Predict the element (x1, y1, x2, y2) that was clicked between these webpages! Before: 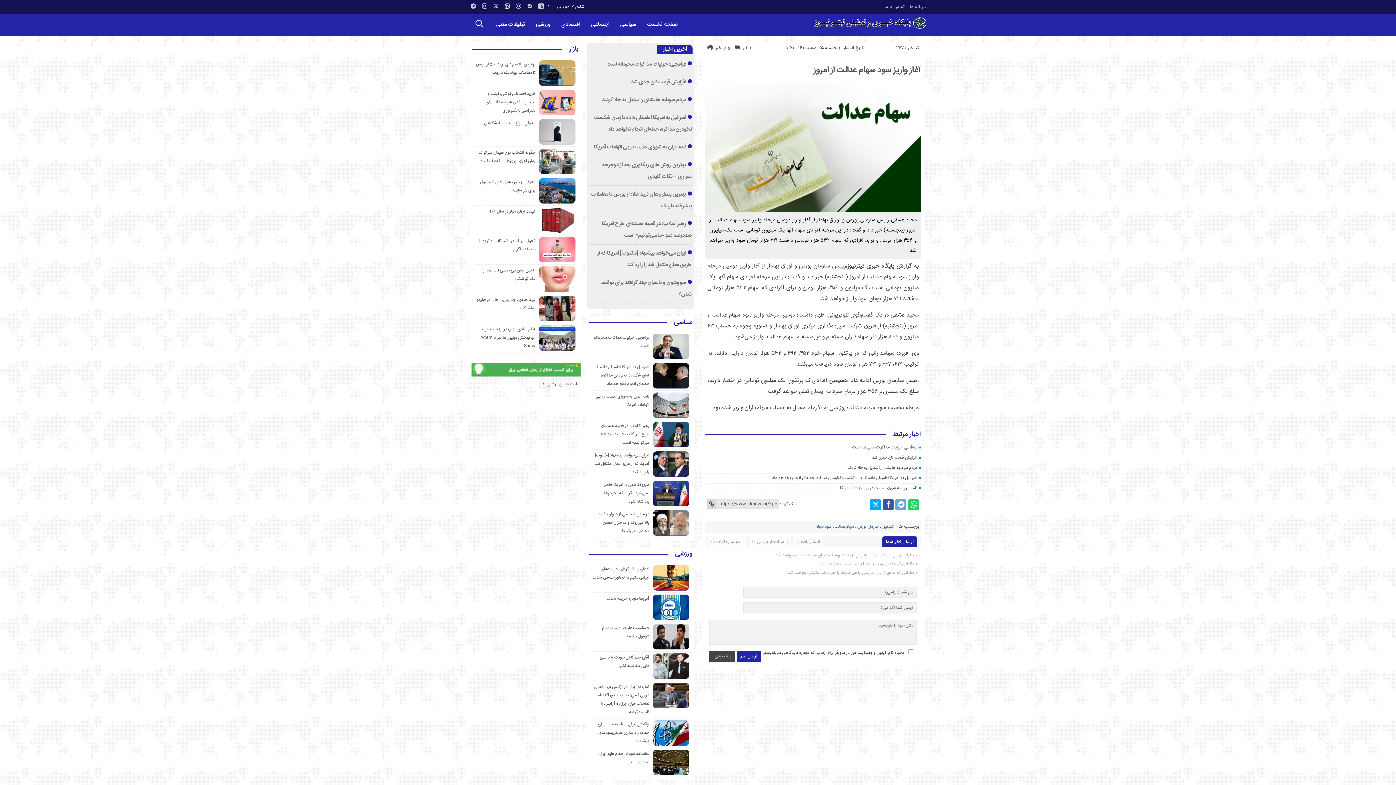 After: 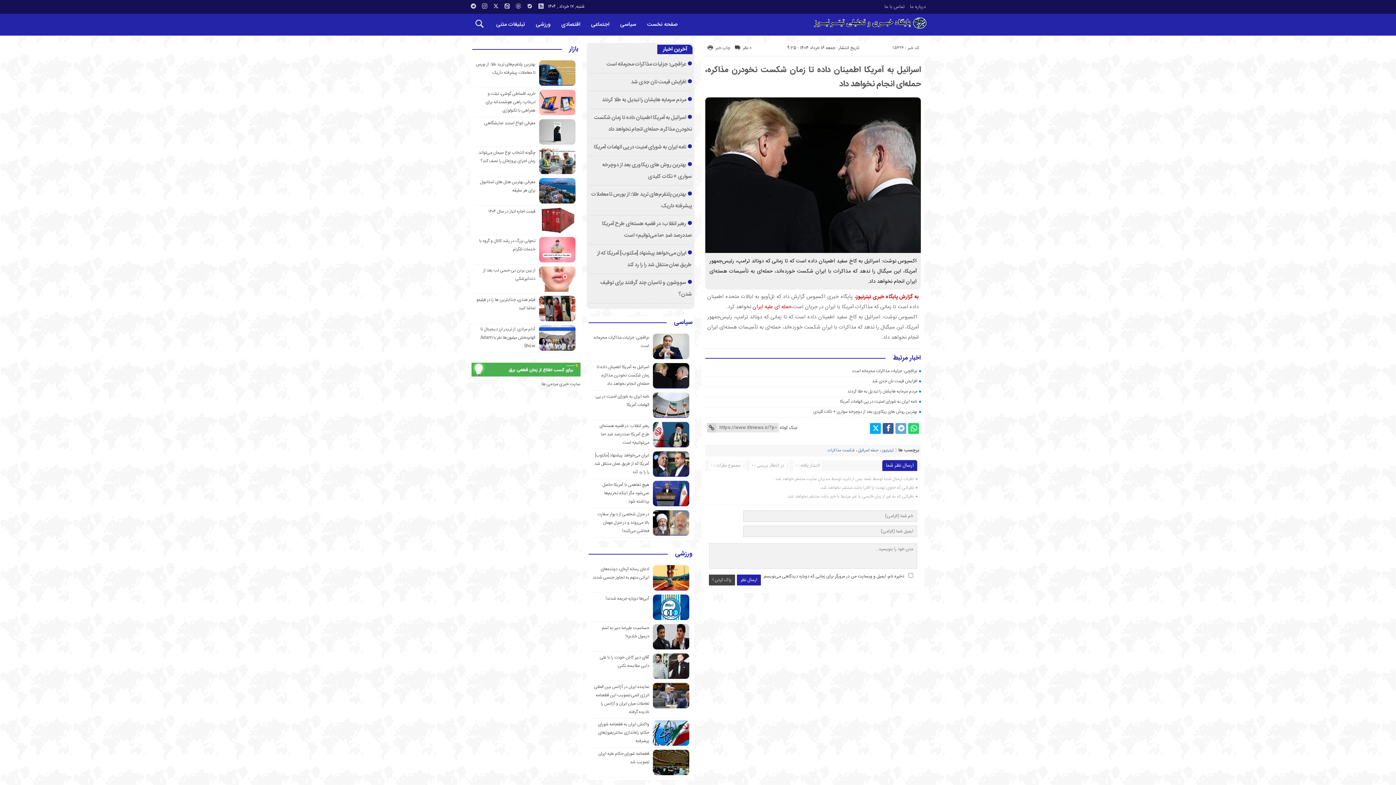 Action: label: اسرائیل به آمریکا اطمینان داده تا زمان شکست نخودرن مذاکره، حمله‌ای انجام نخواهد داد bbox: (772, 474, 917, 481)